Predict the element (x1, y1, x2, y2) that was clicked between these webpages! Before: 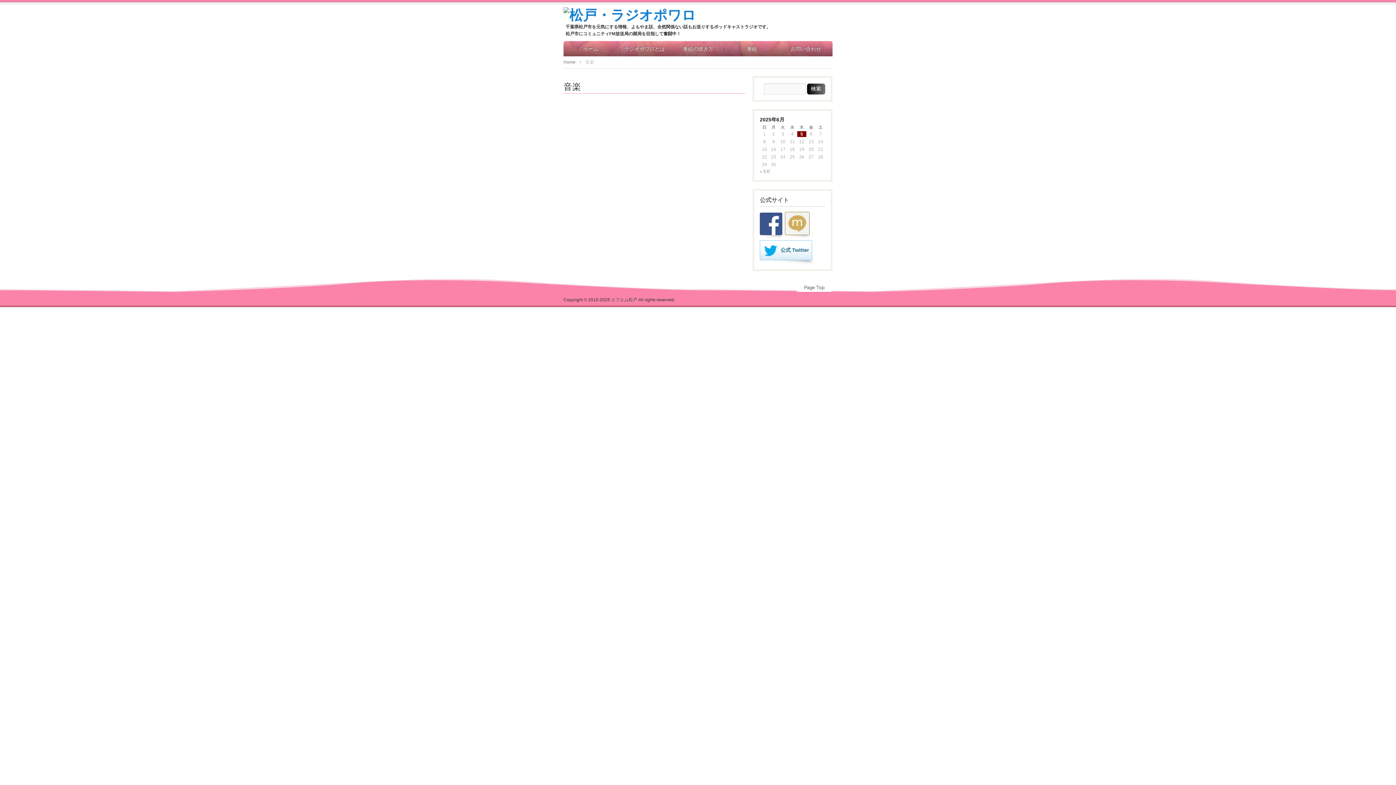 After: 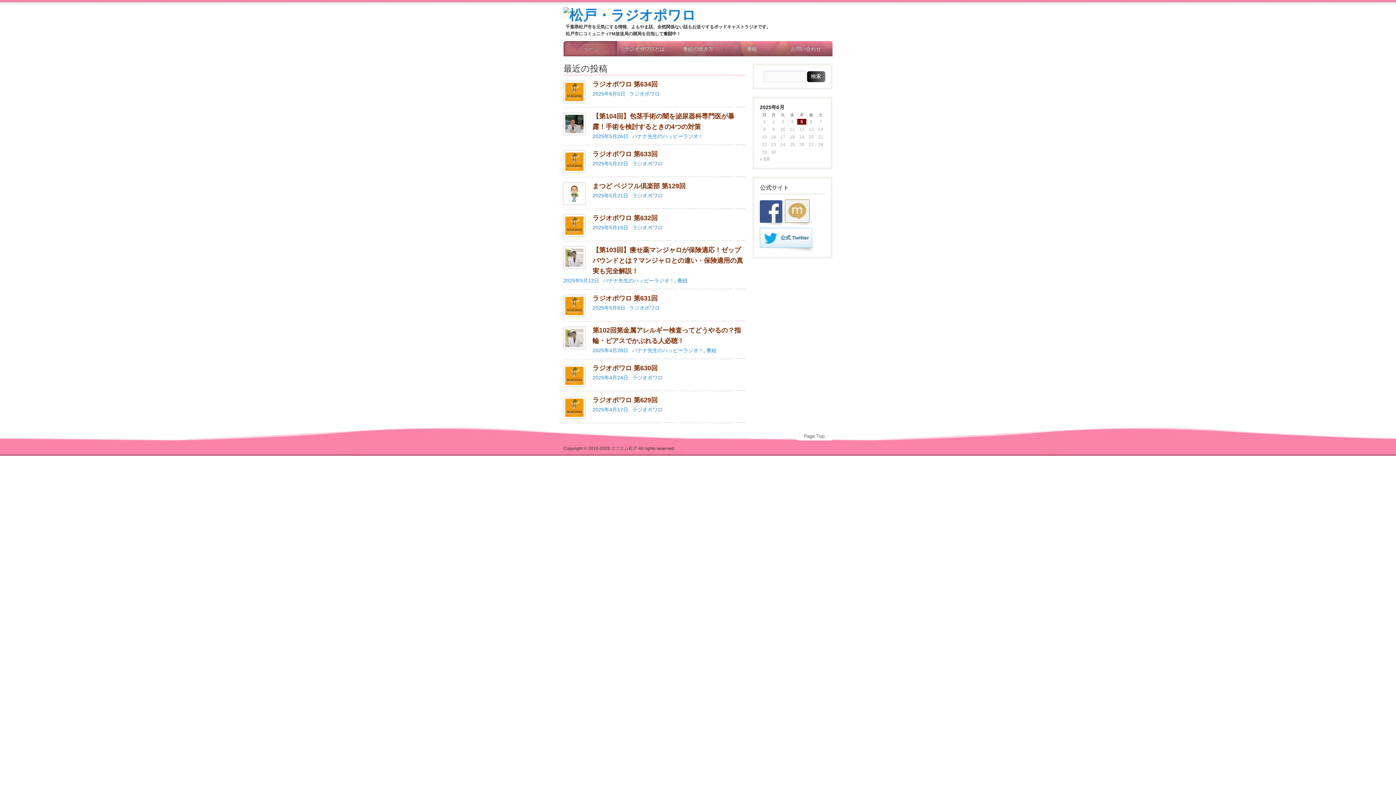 Action: bbox: (611, 297, 637, 302) label: エフエム松戸